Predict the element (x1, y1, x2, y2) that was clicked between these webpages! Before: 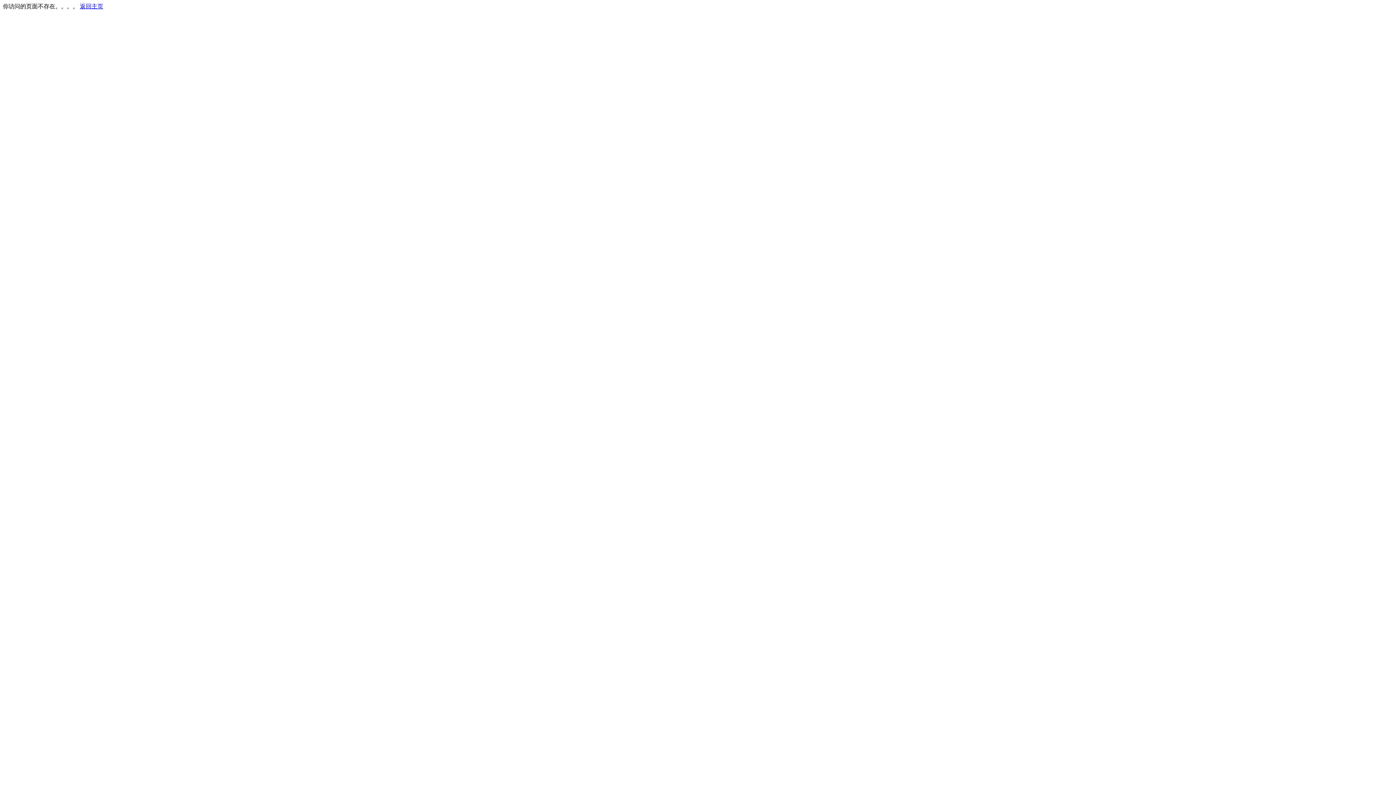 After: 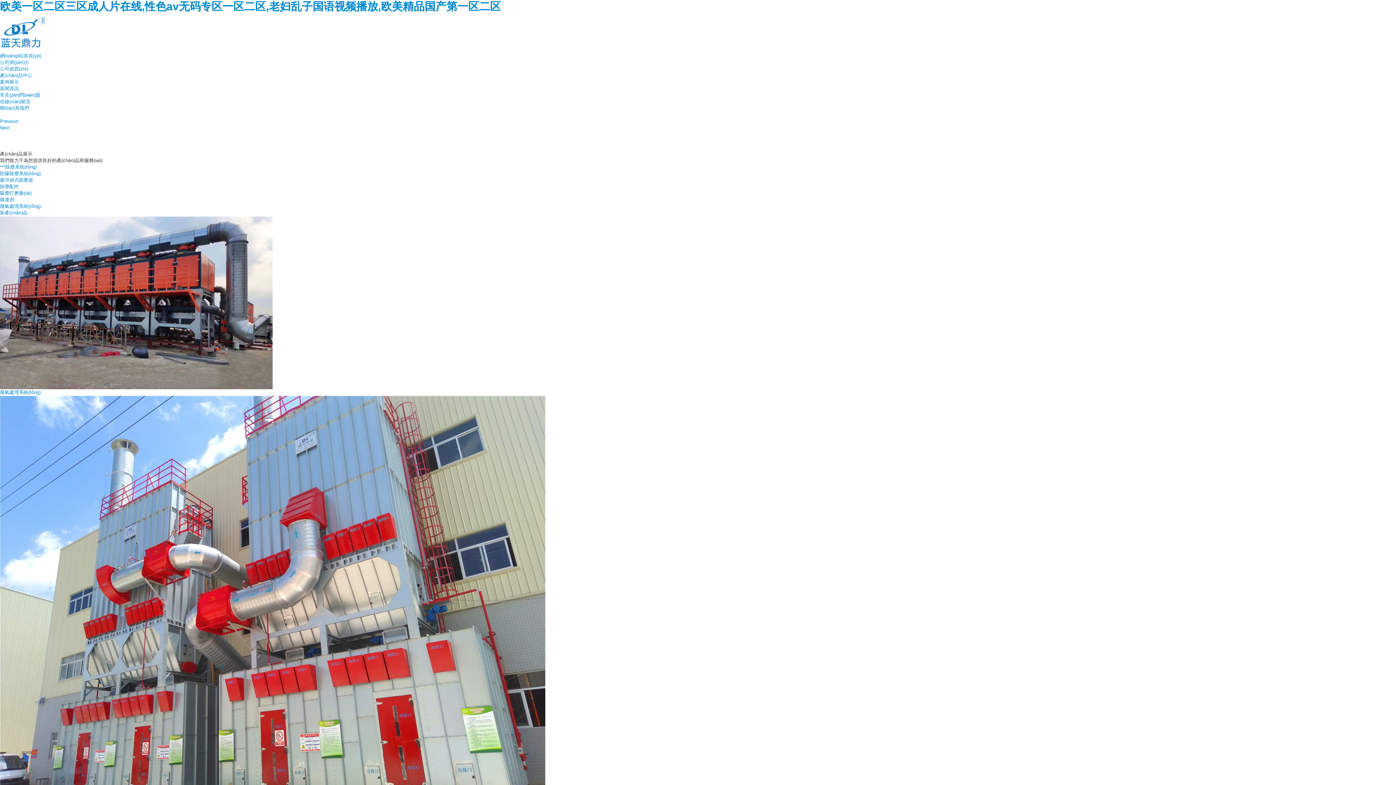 Action: label: 返回主页 bbox: (80, 3, 103, 9)